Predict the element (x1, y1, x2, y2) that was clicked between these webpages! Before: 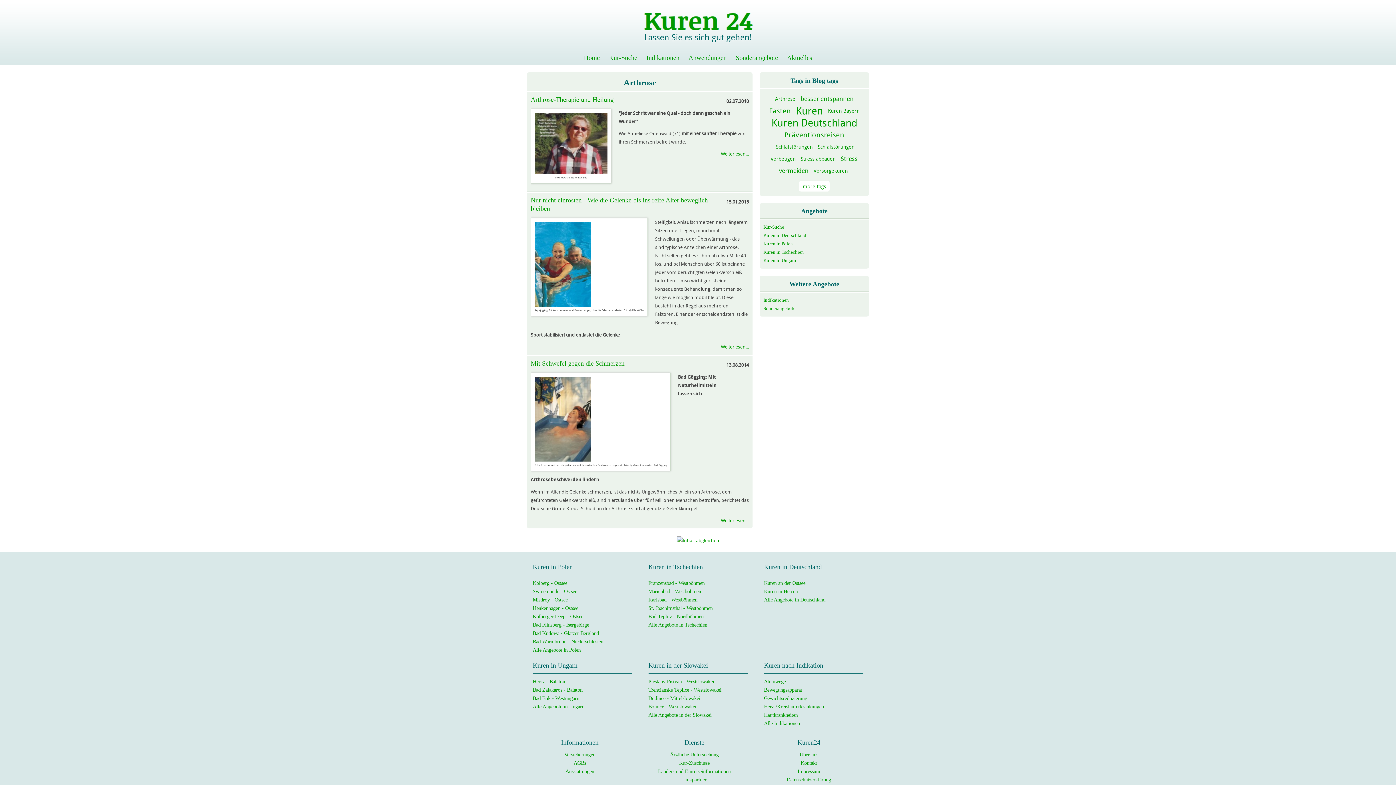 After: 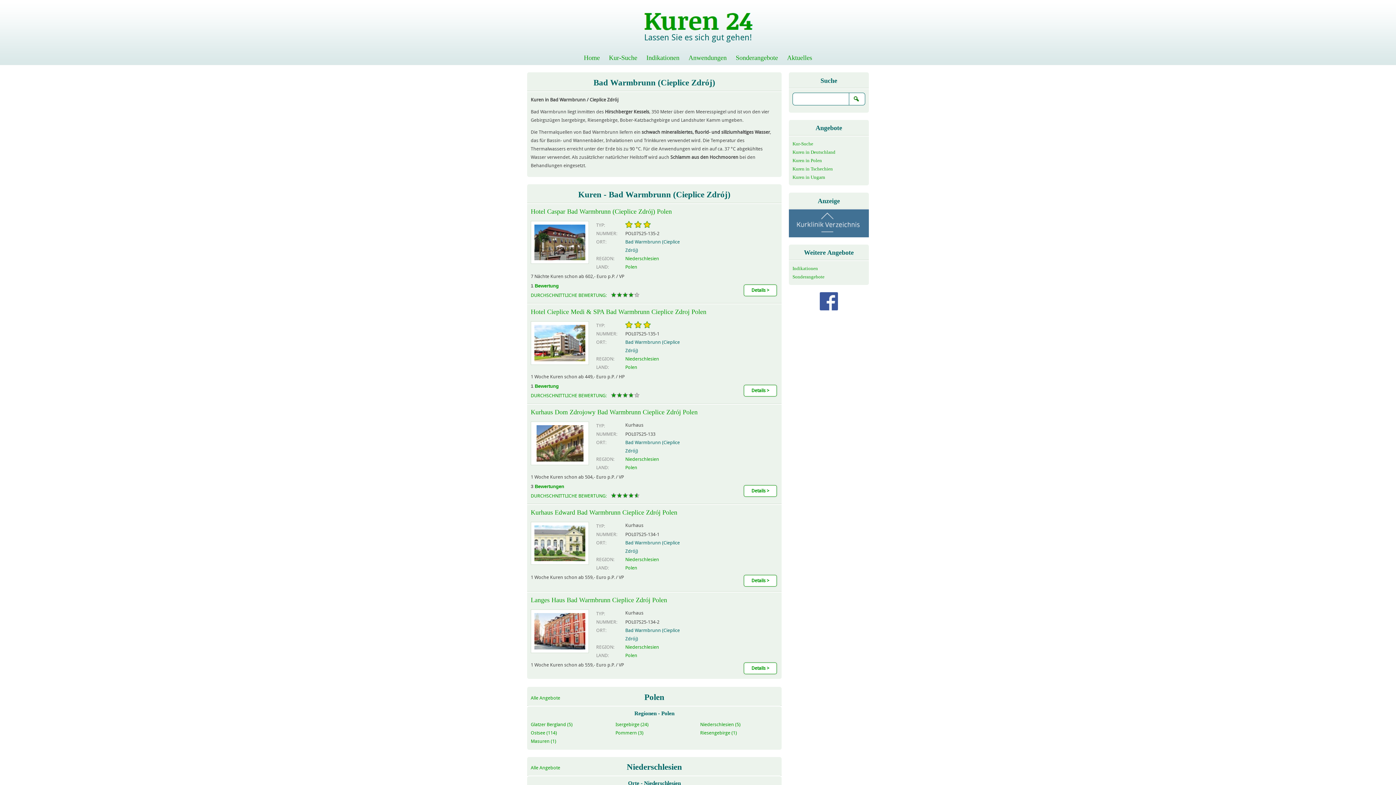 Action: bbox: (532, 638, 603, 644) label: Bad Warmbrunn - Niederschlesien